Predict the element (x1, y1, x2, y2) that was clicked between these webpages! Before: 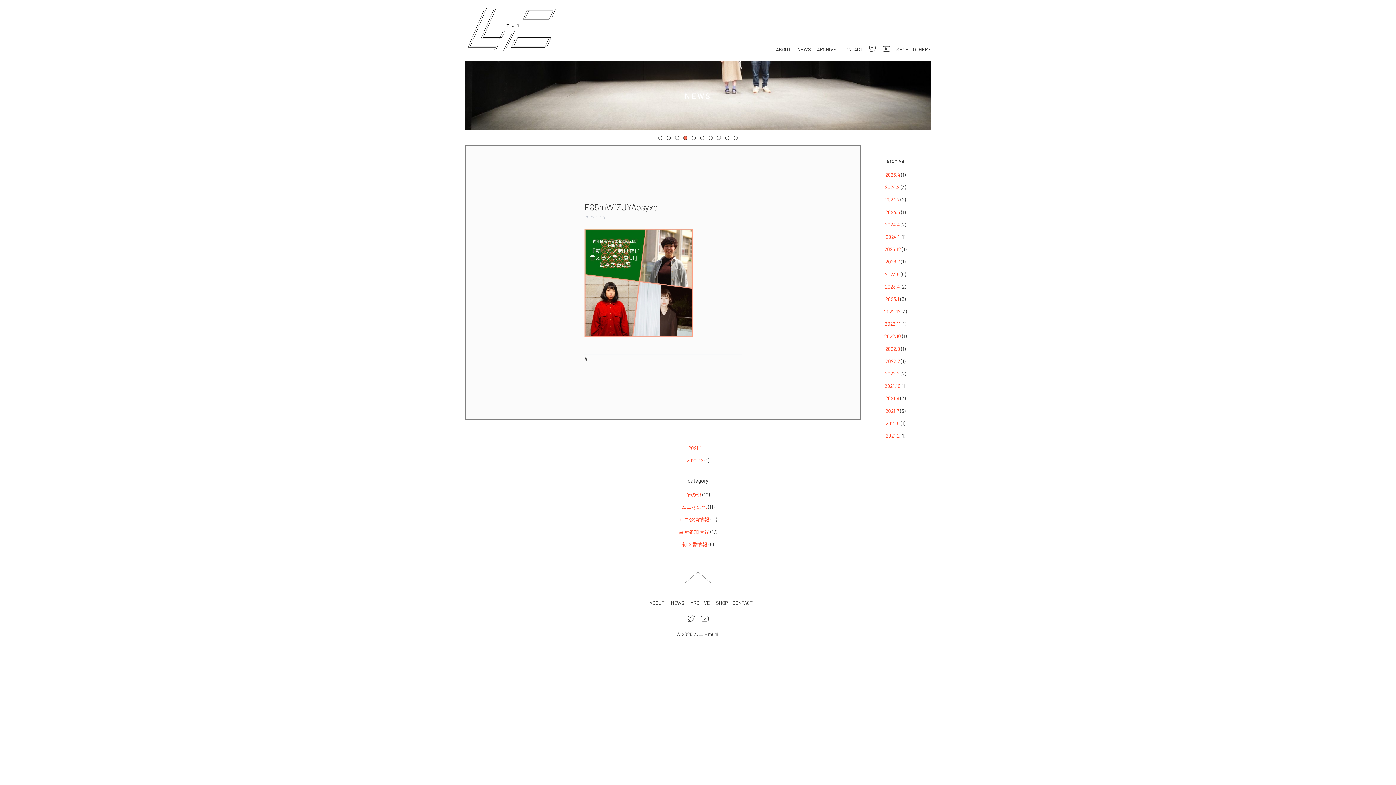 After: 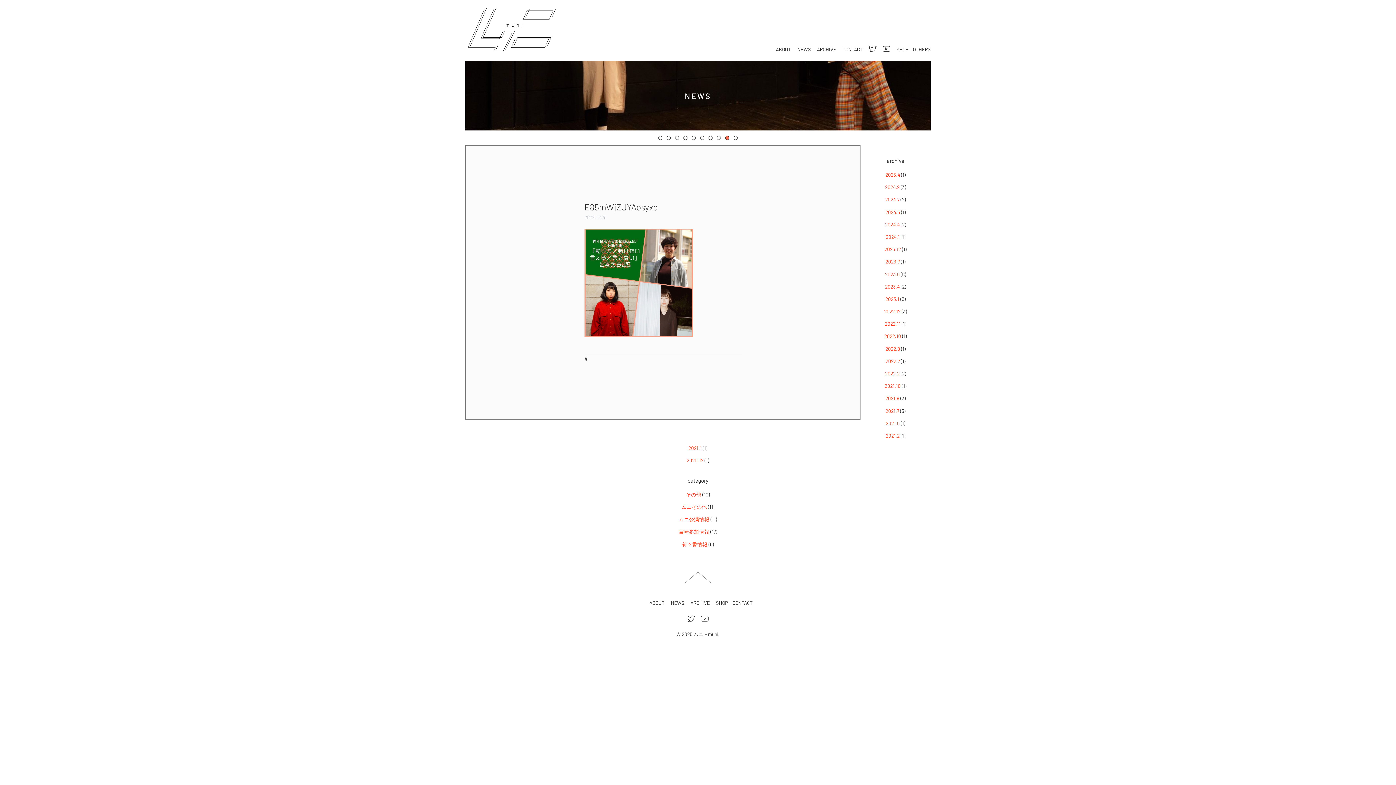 Action: bbox: (725, 135, 729, 139) label: 9